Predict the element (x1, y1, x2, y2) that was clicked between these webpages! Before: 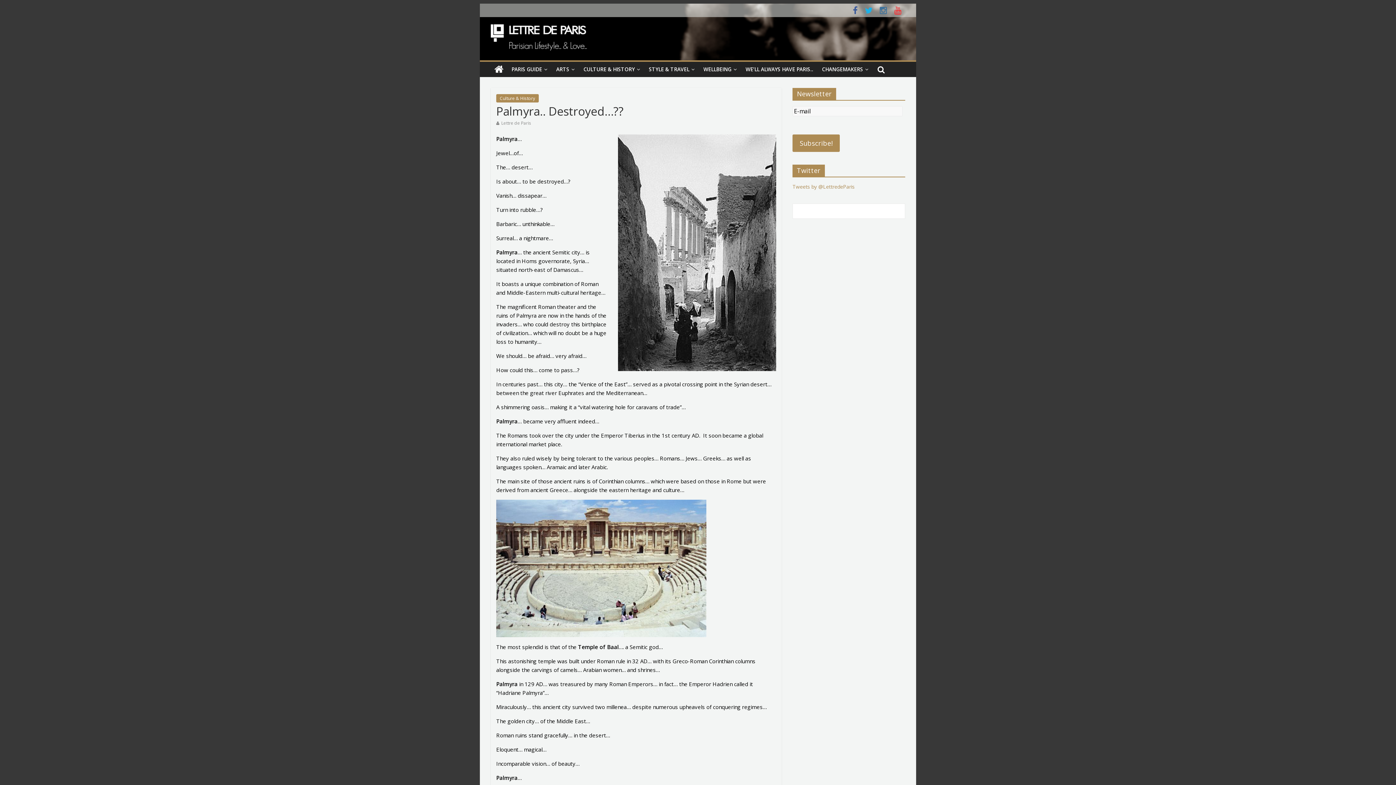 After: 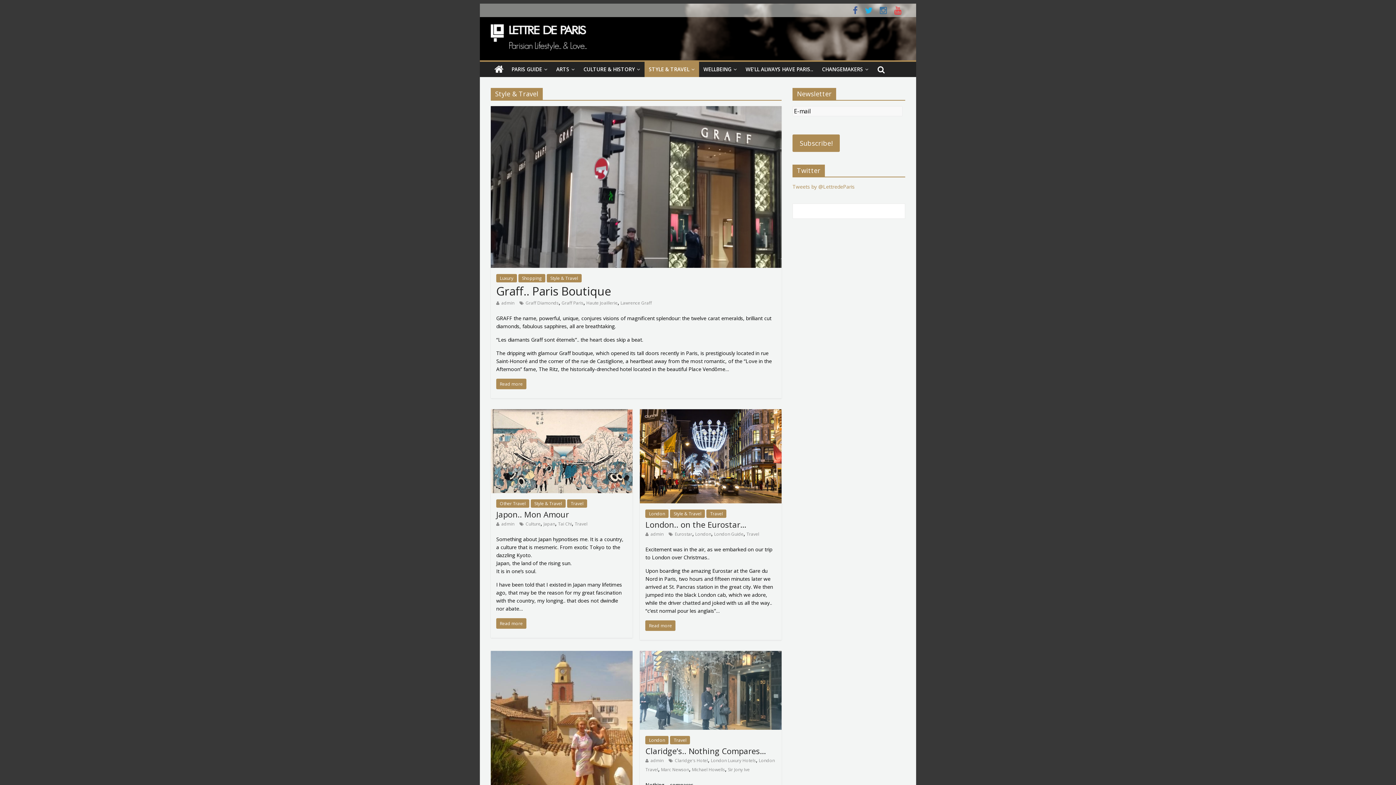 Action: label: STYLE & TRAVEL bbox: (644, 61, 699, 77)